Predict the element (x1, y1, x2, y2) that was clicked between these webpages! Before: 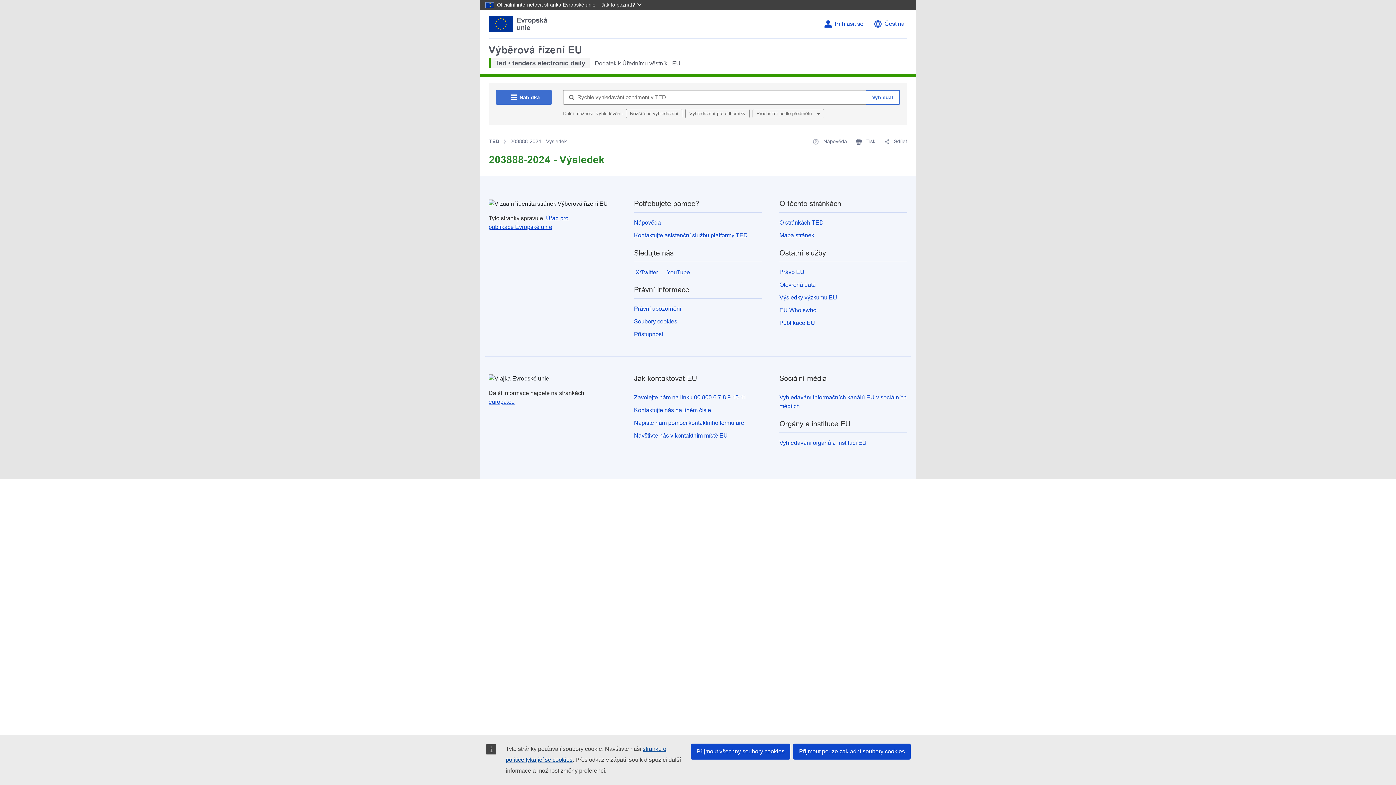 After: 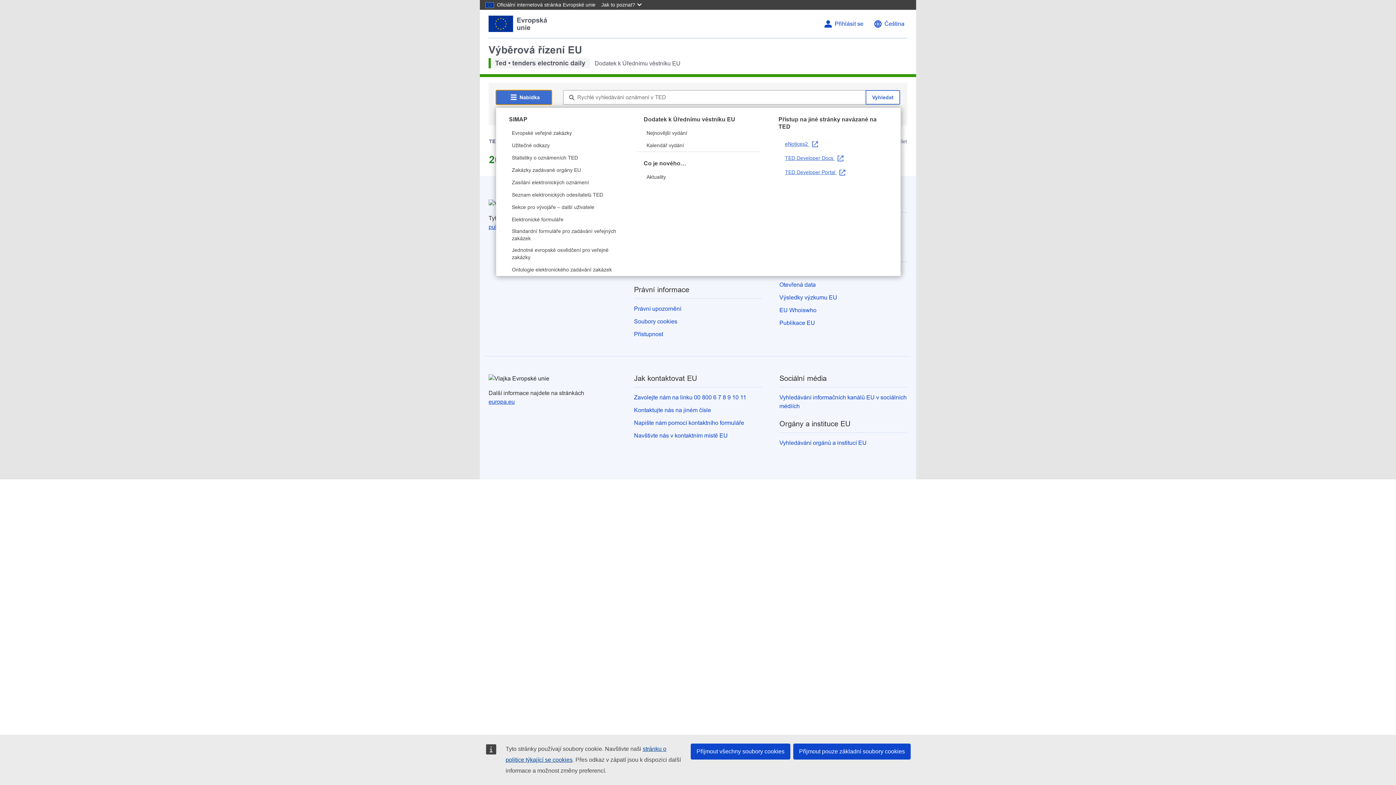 Action: bbox: (496, 90, 552, 104) label: Nabídka